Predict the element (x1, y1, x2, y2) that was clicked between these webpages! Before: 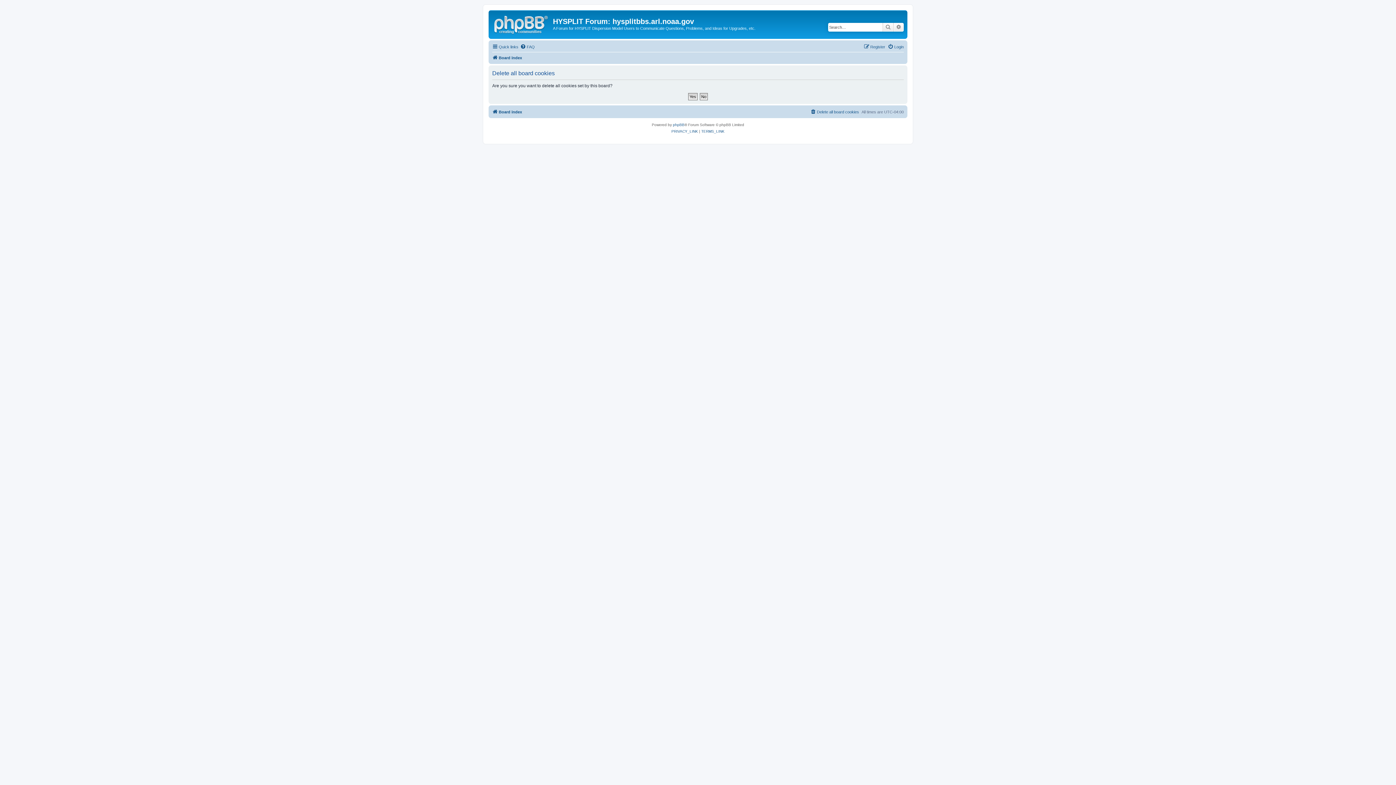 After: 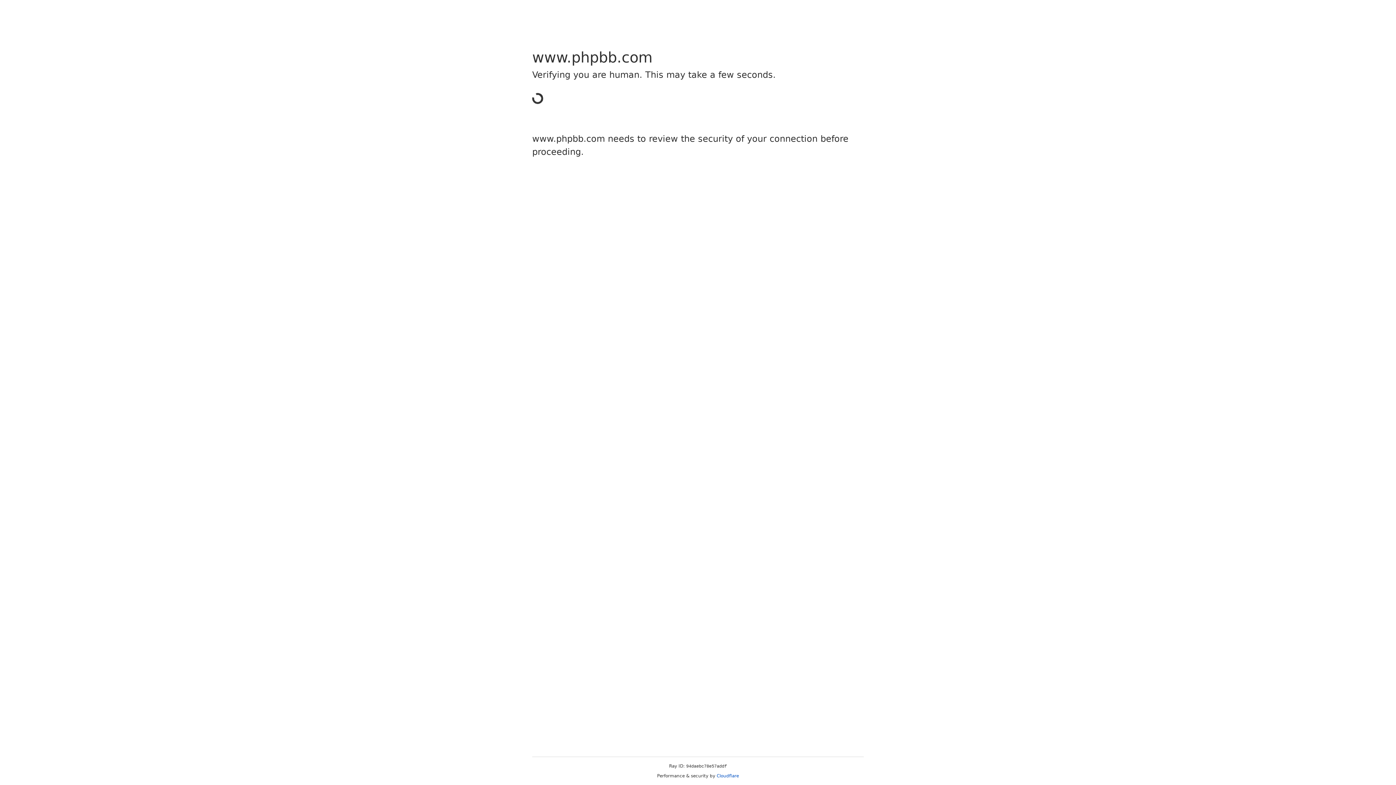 Action: bbox: (673, 121, 684, 128) label: phpBB